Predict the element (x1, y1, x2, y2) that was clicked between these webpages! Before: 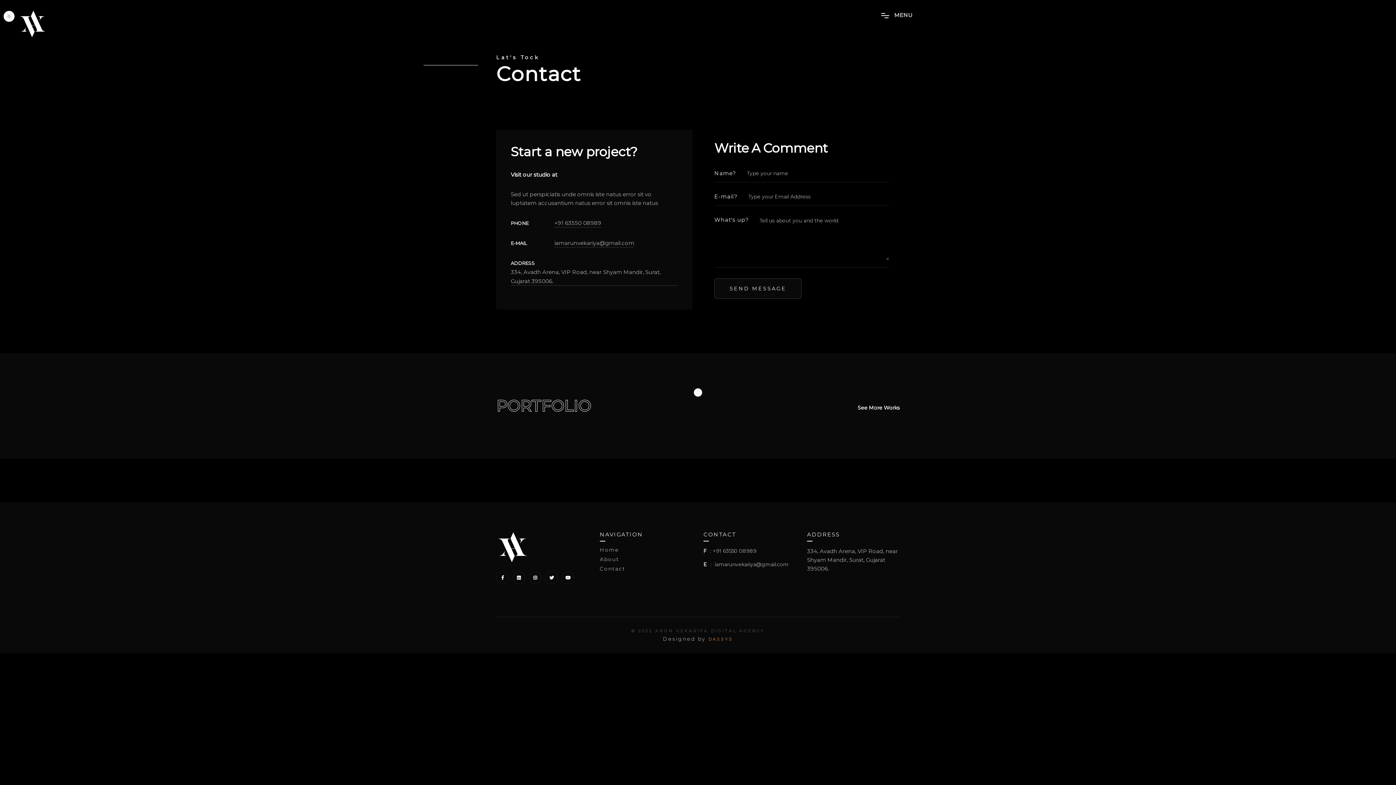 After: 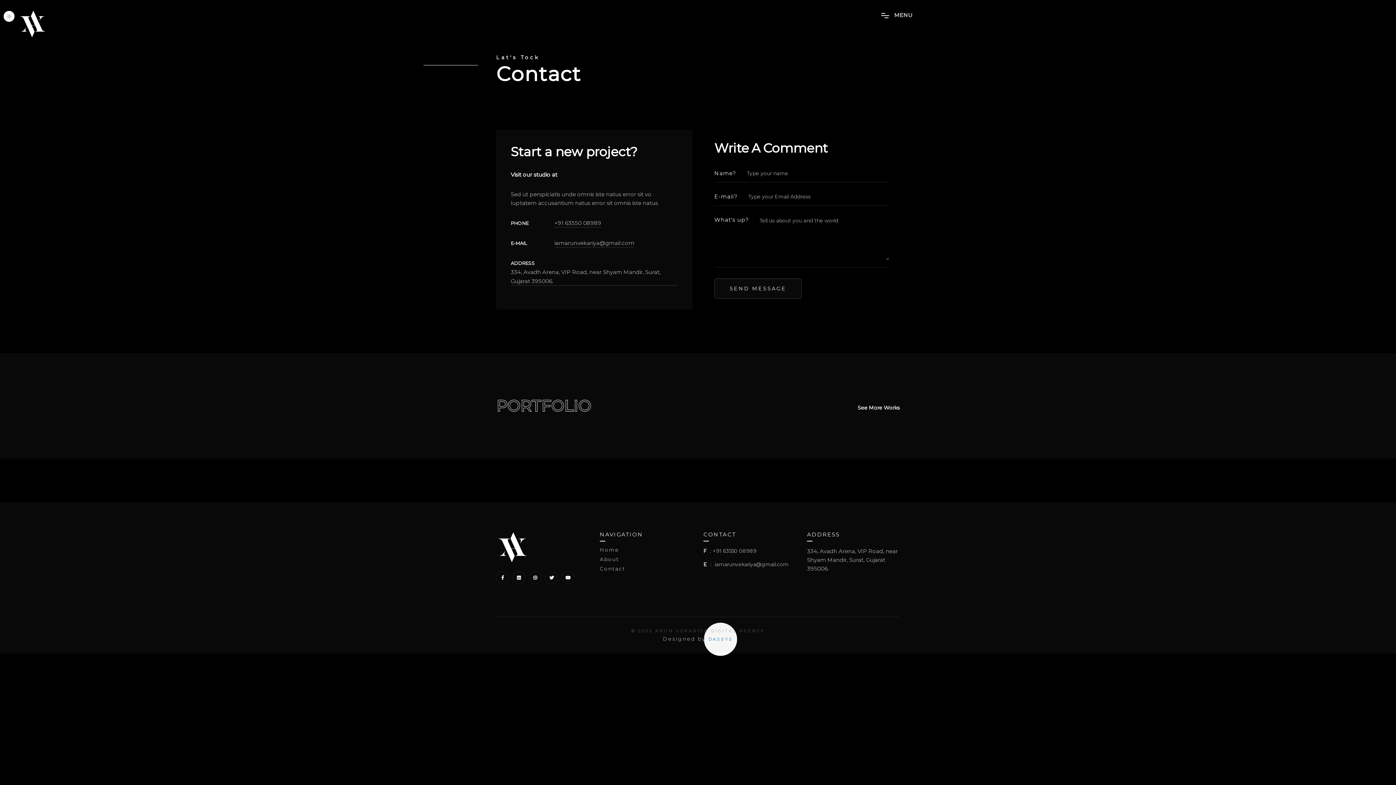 Action: label: DASSYS bbox: (708, 636, 733, 642)